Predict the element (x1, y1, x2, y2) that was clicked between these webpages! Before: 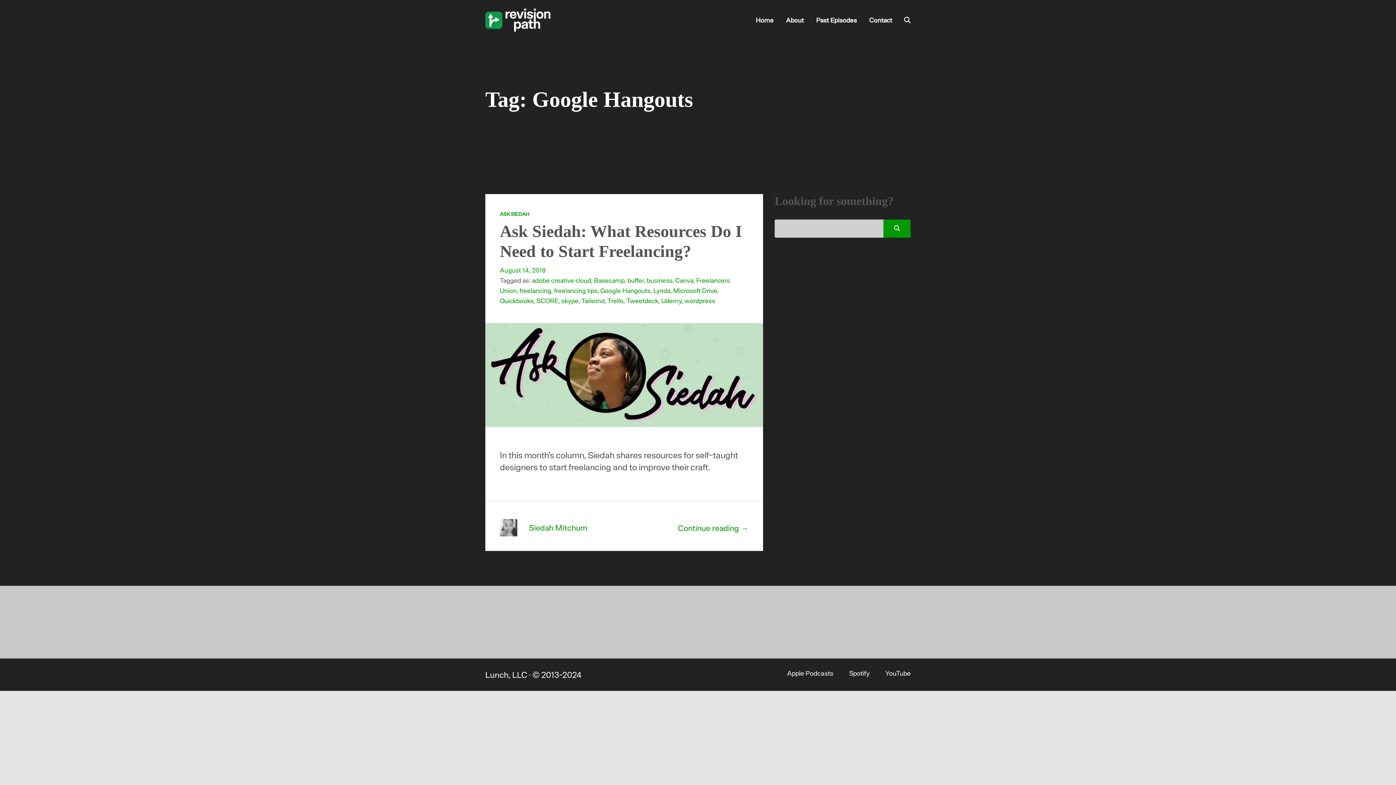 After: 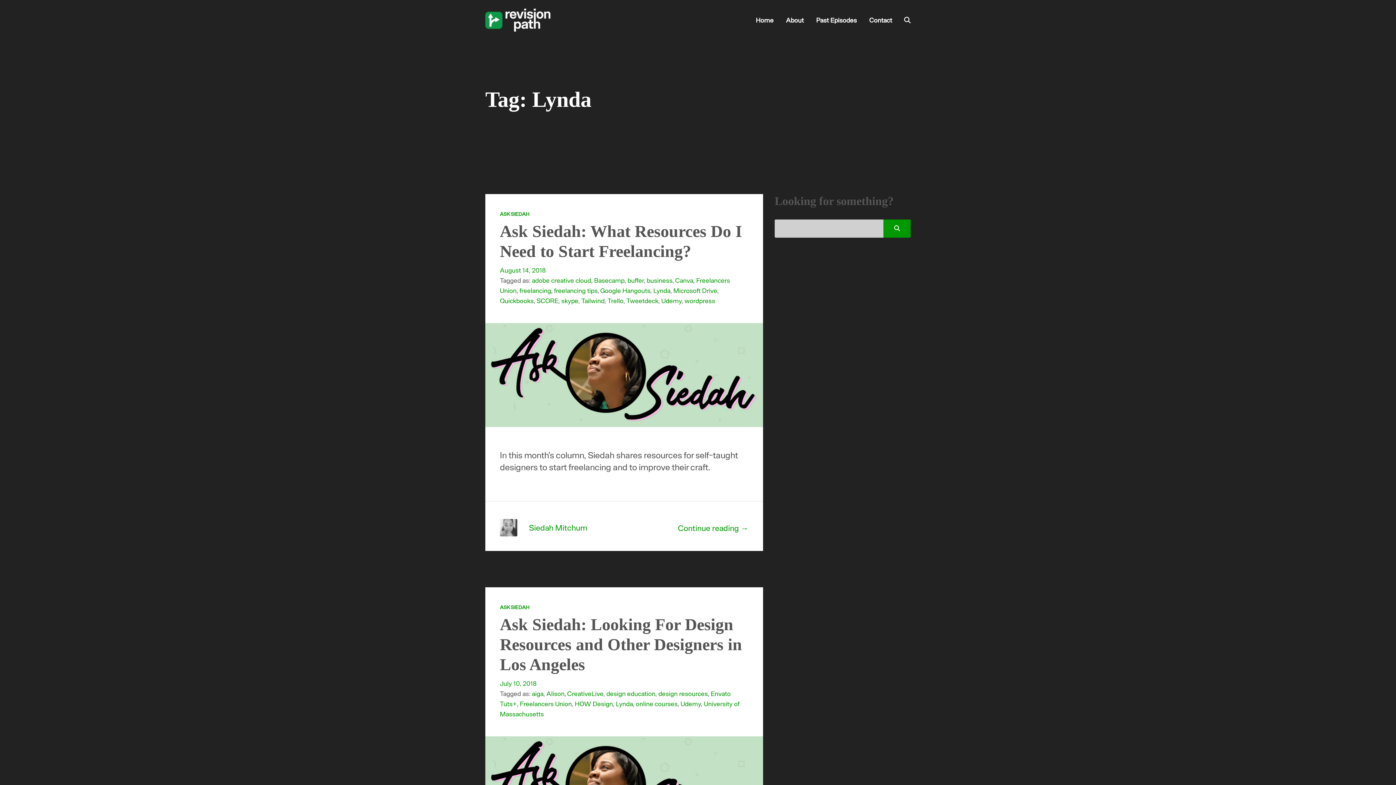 Action: bbox: (653, 286, 670, 294) label: Lynda